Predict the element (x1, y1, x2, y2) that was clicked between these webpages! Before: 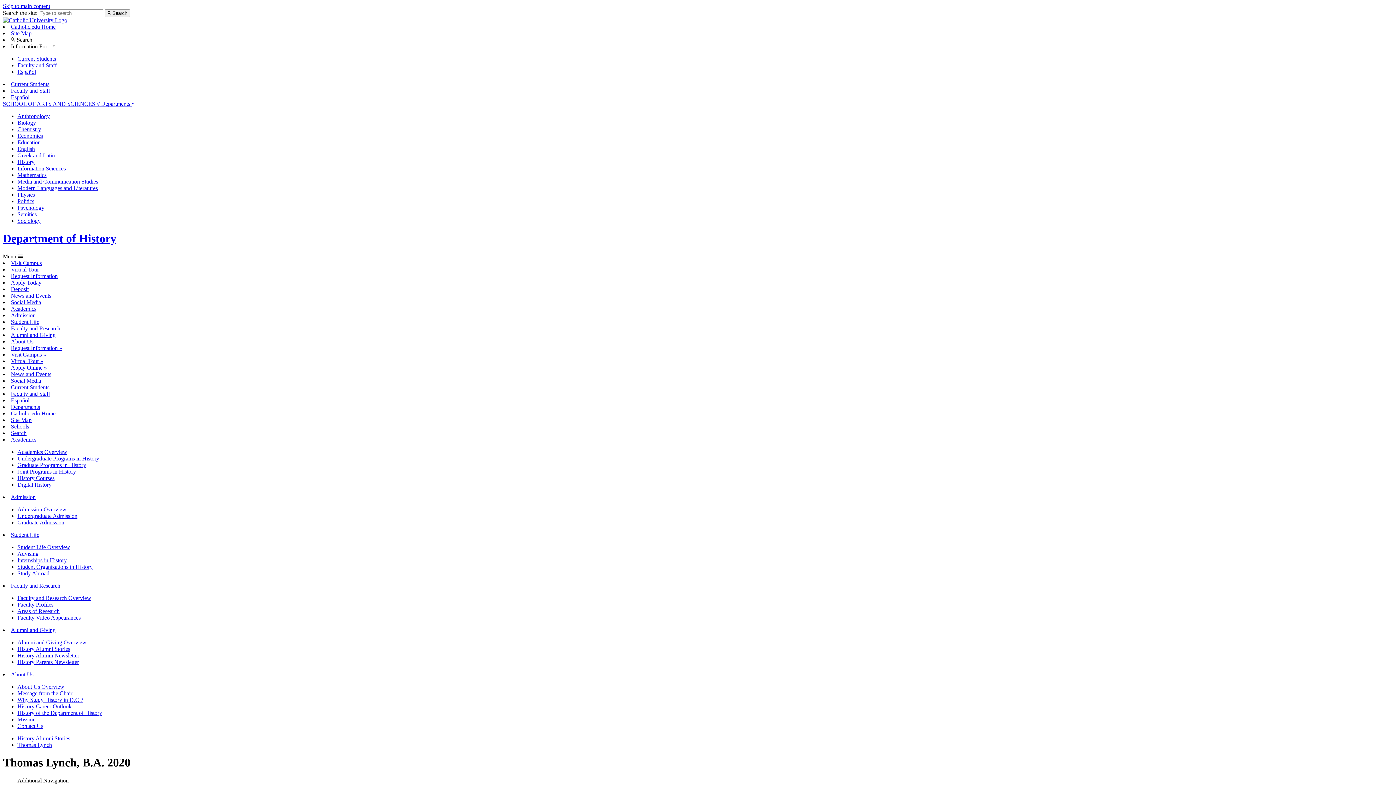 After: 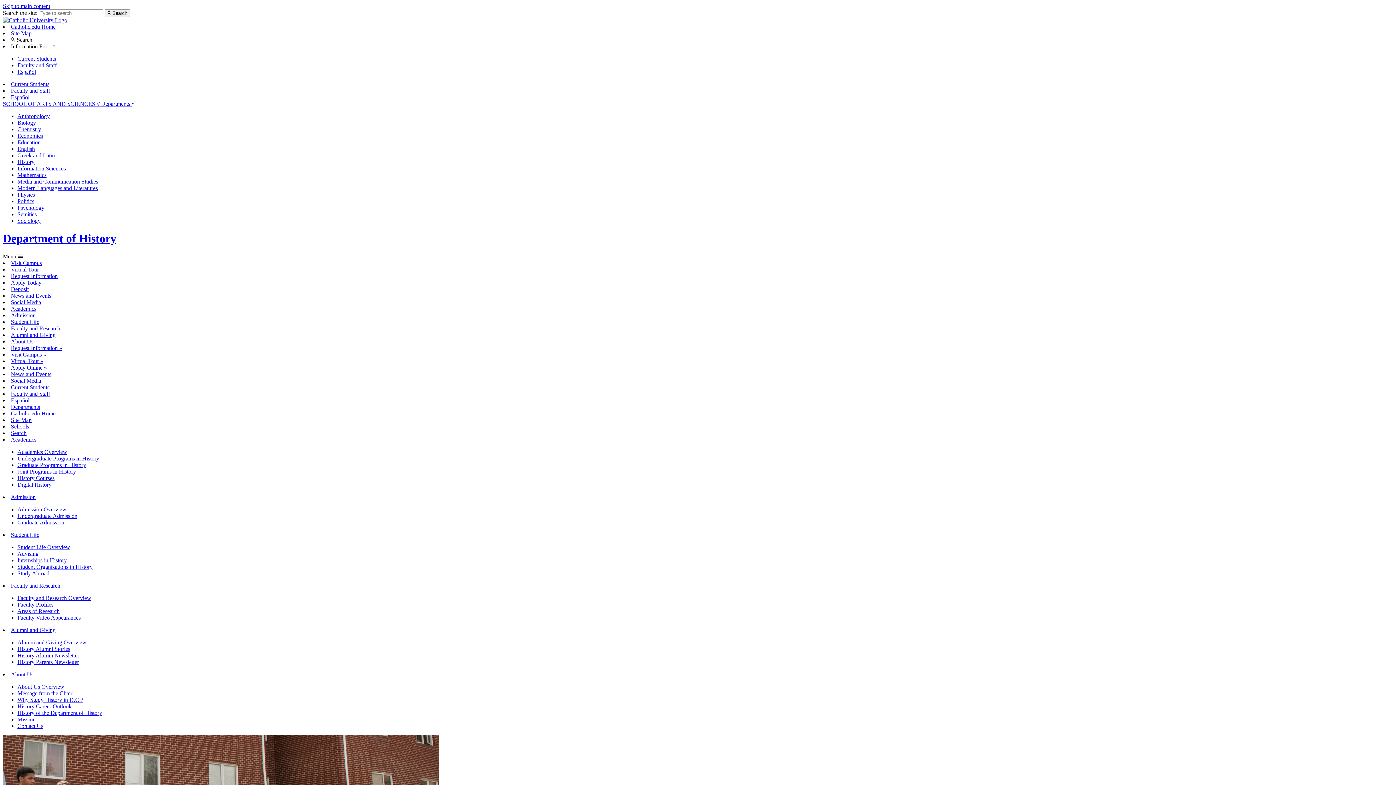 Action: label: Admission bbox: (10, 312, 35, 318)